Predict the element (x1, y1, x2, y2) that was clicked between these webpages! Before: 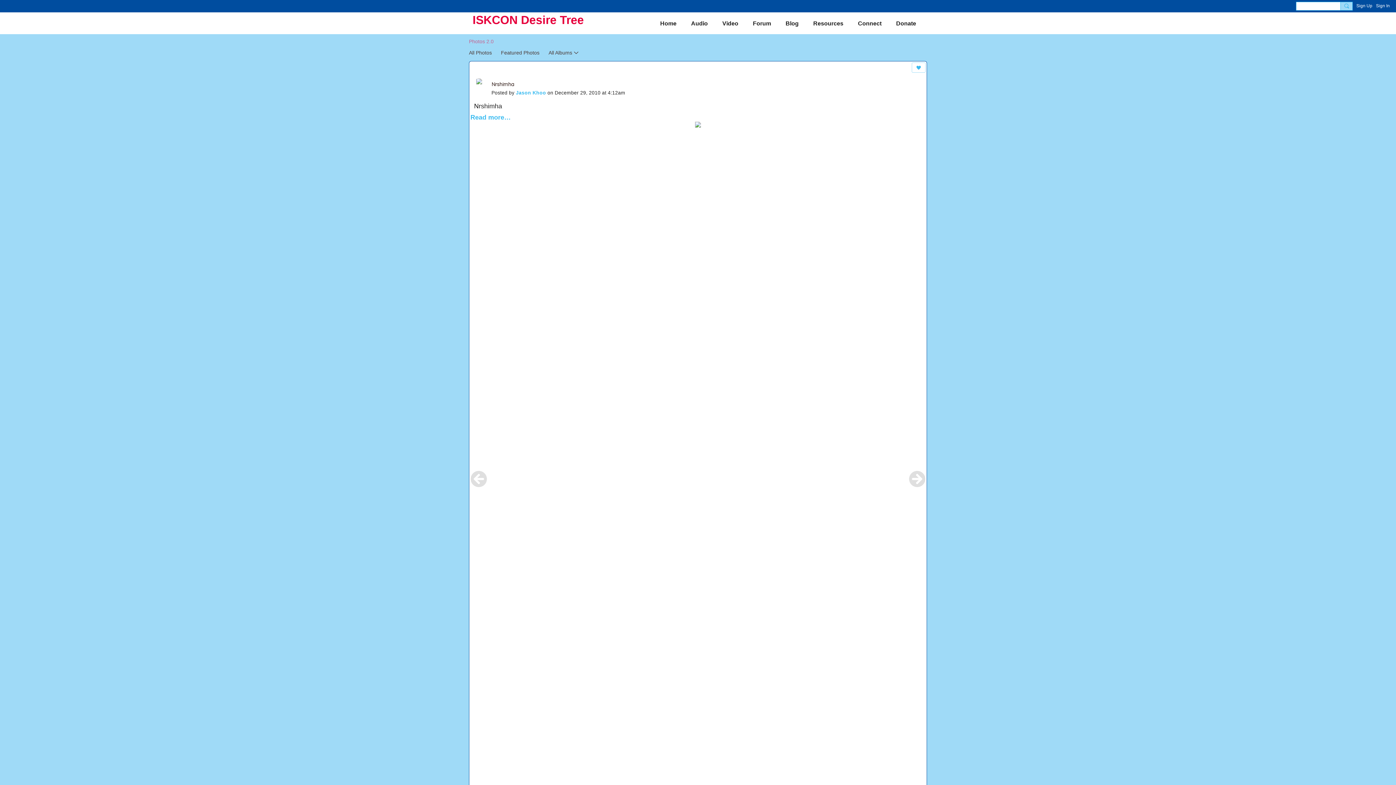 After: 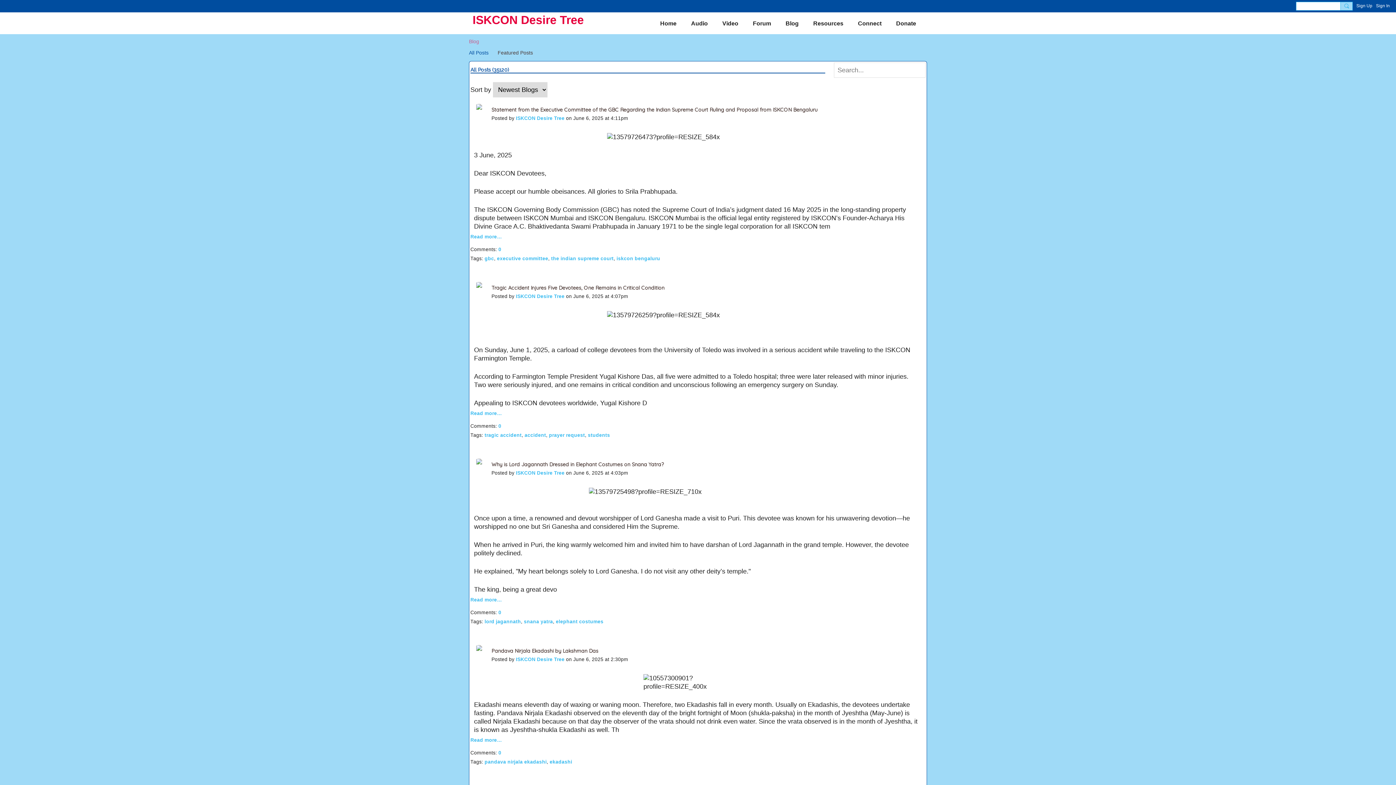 Action: bbox: (778, 15, 806, 31) label: Blog